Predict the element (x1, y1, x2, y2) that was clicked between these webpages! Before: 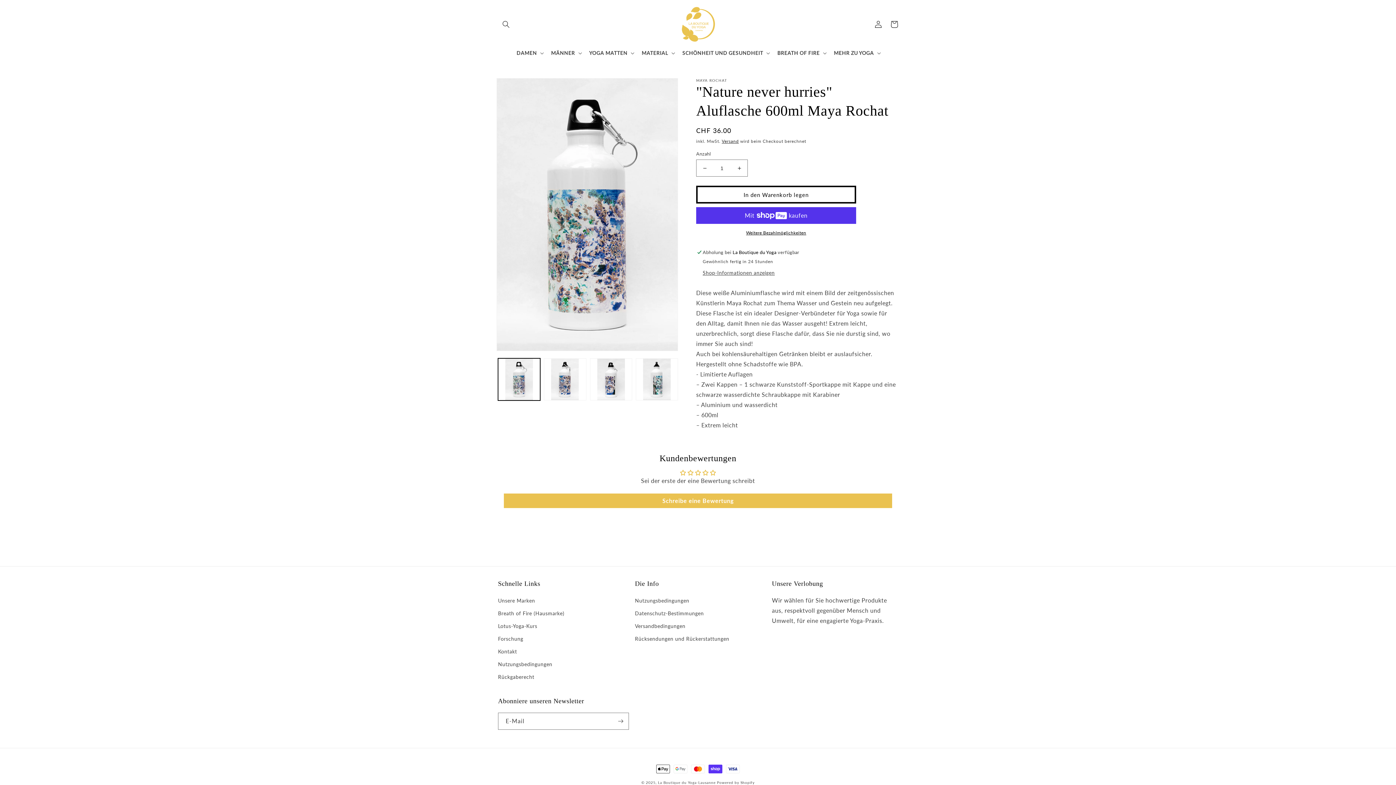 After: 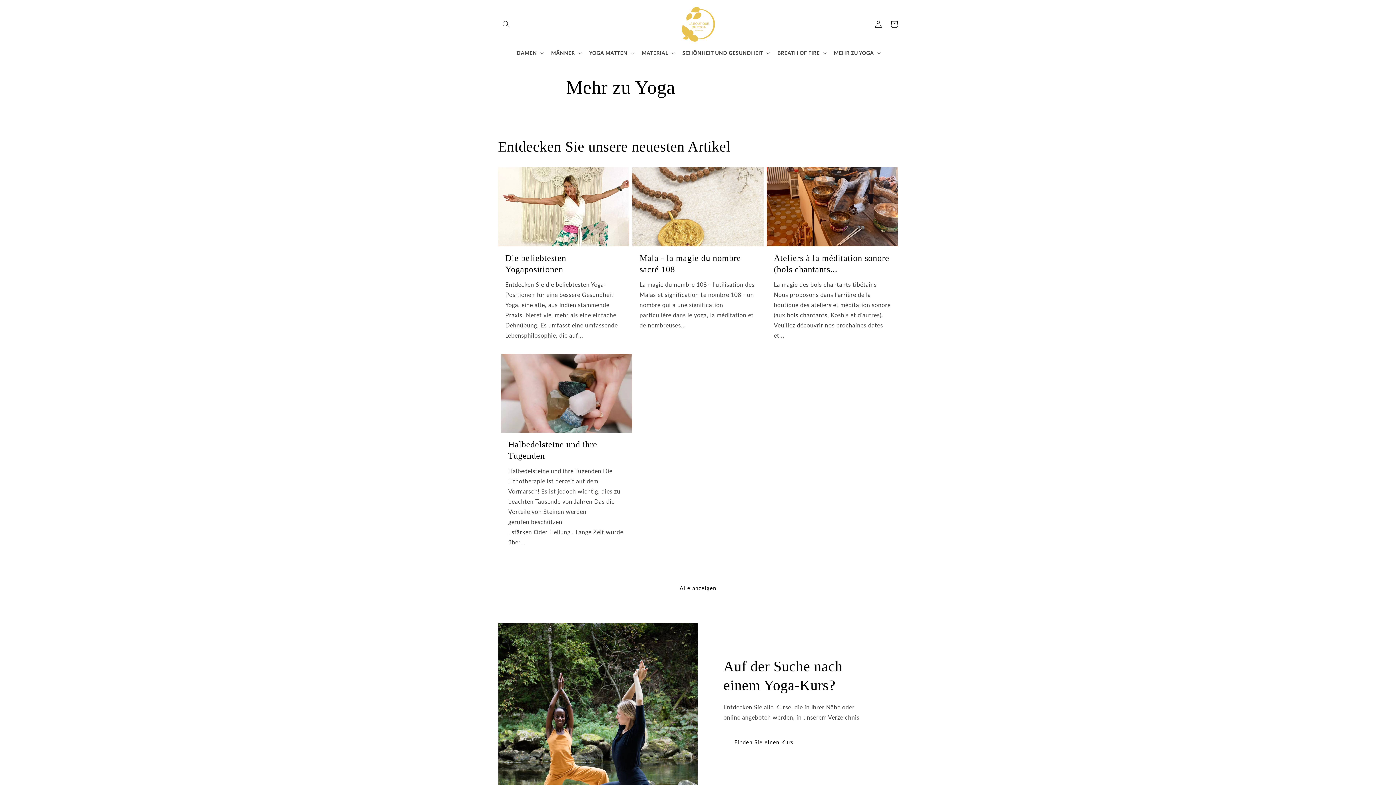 Action: label: MEHR ZU YOGA bbox: (834, 49, 874, 56)